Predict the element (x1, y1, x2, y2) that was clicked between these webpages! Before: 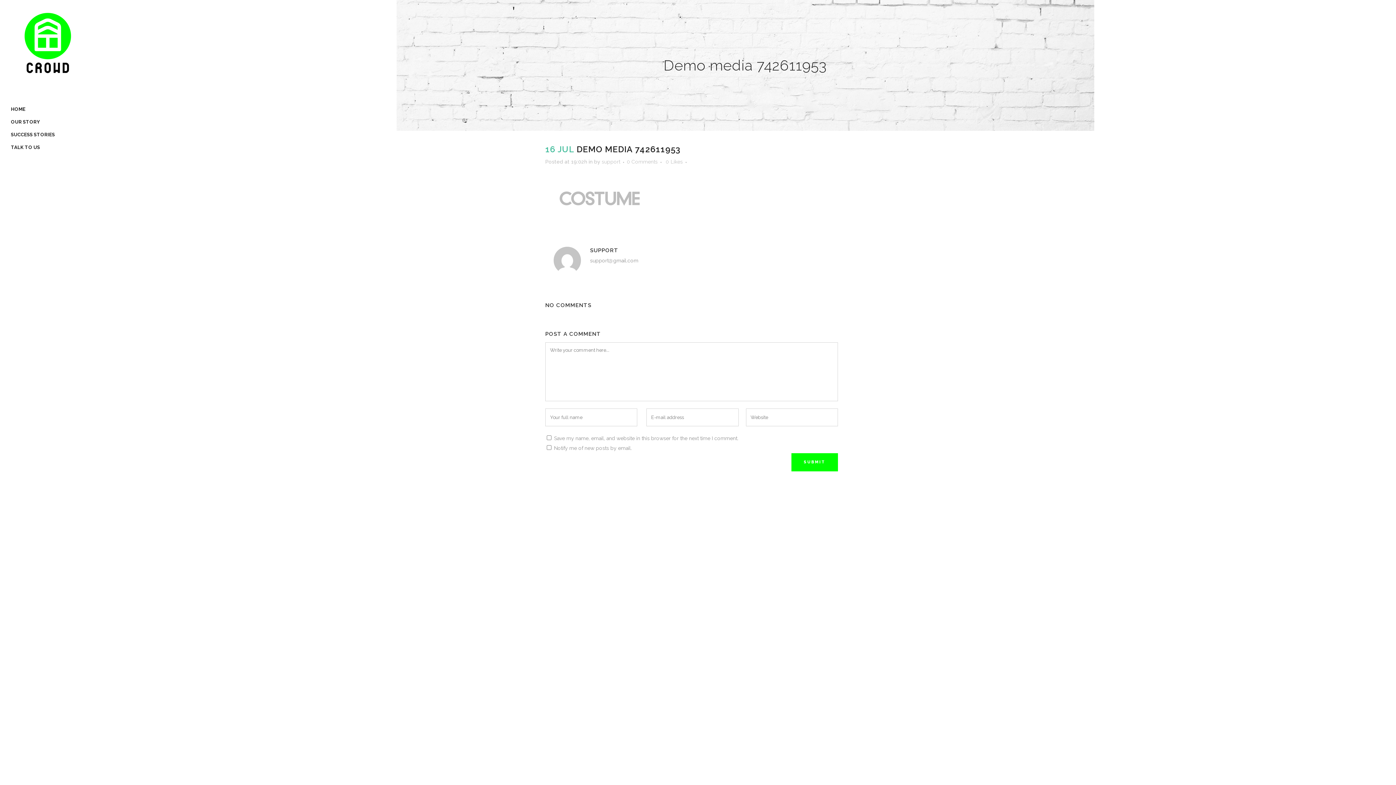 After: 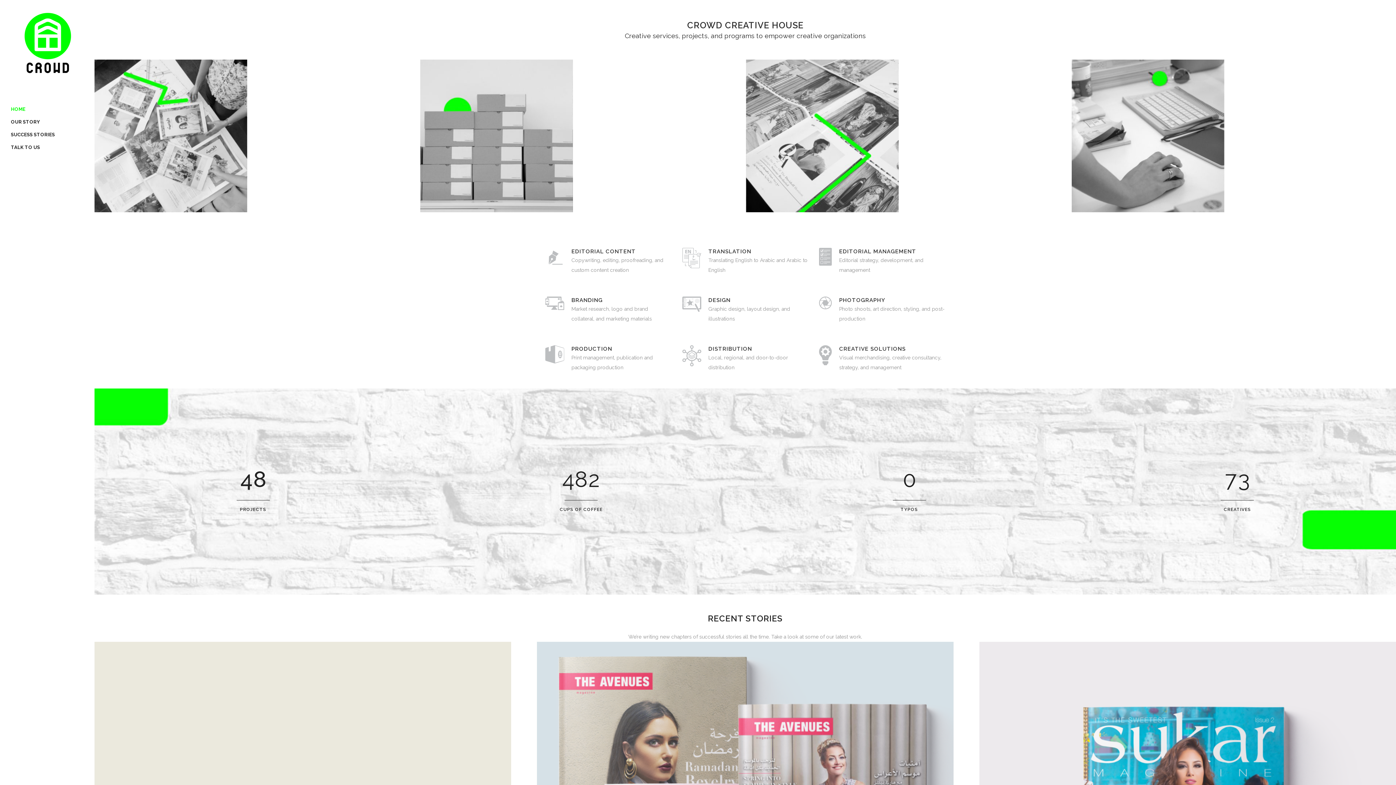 Action: bbox: (10, 79, 83, 84)